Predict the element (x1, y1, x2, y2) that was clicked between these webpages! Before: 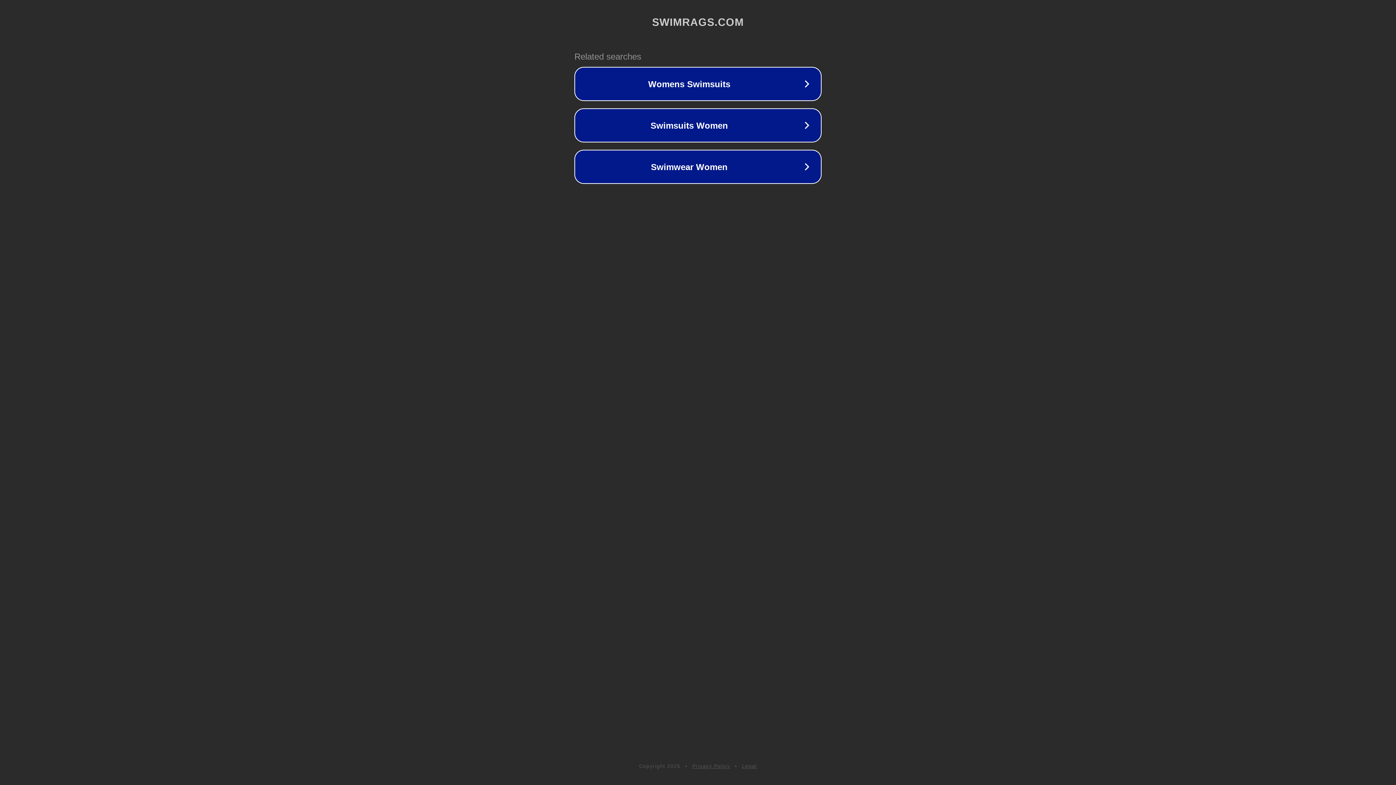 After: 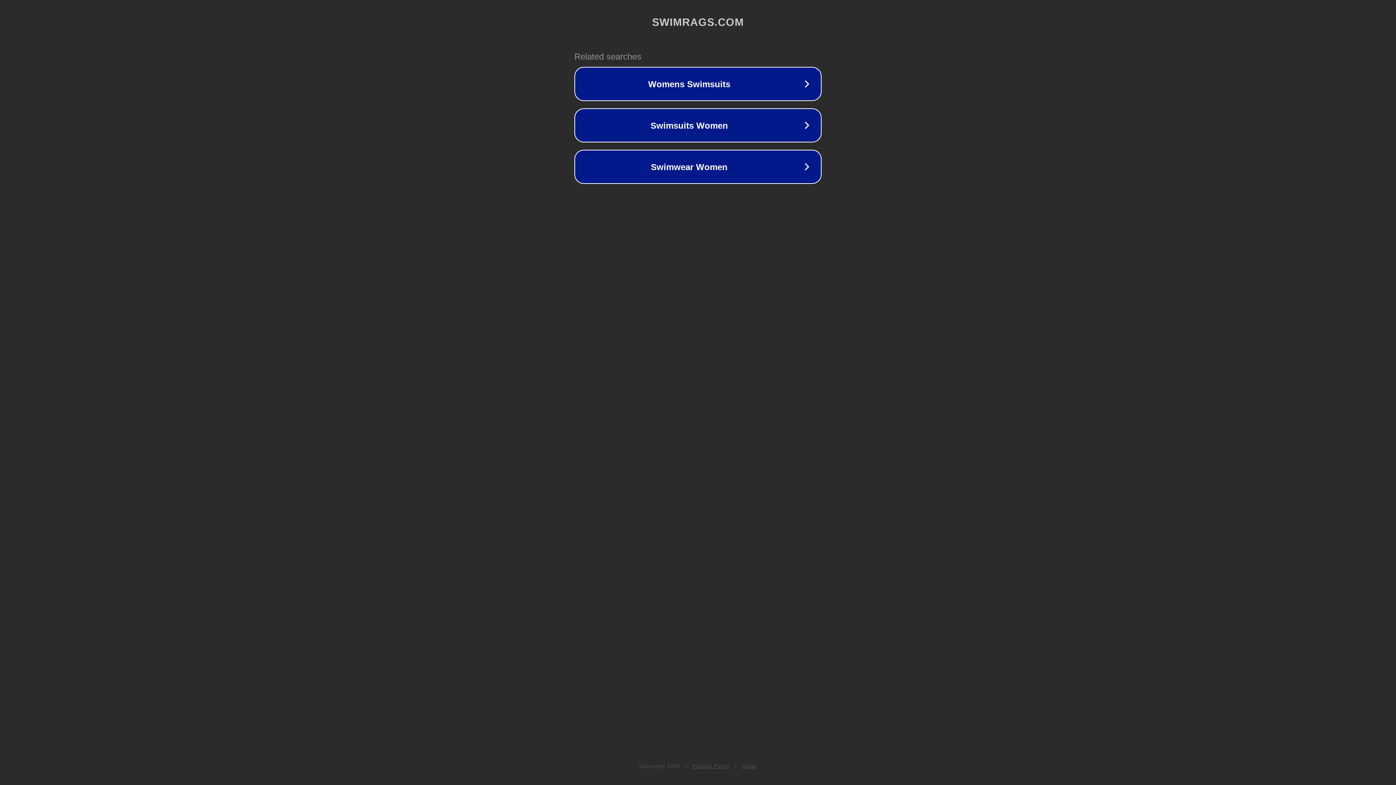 Action: bbox: (692, 763, 730, 769) label: Privacy Policy